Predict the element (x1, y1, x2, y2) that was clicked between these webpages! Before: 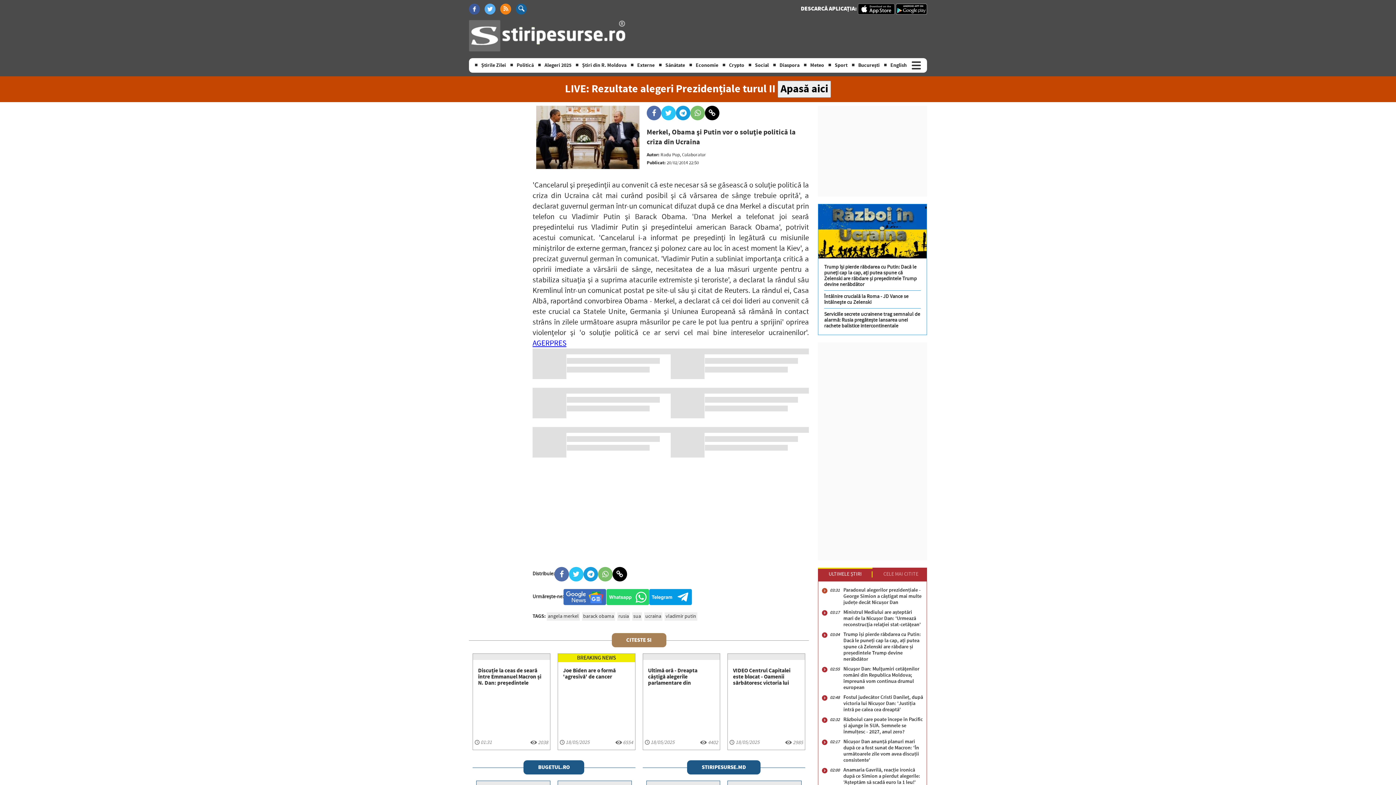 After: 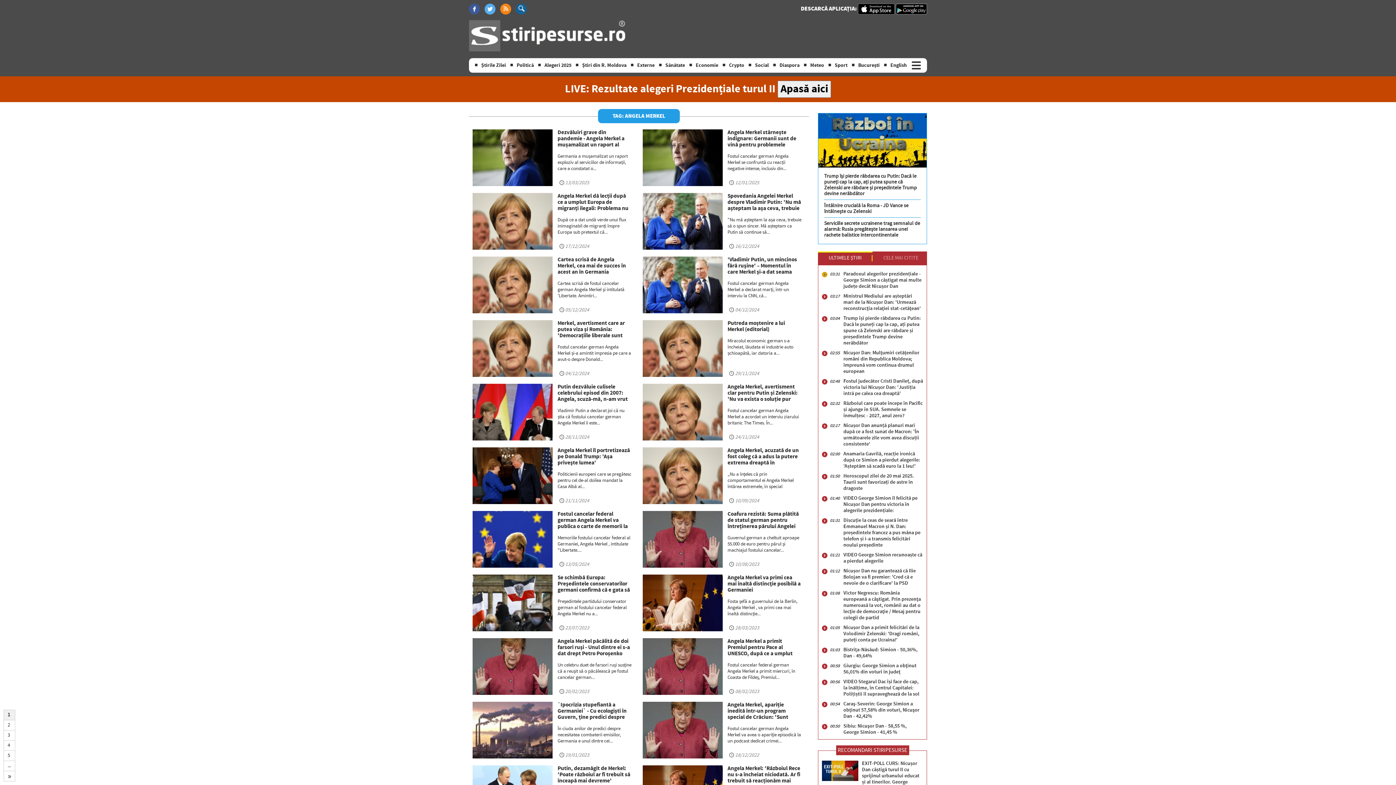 Action: label: angela merkel bbox: (546, 612, 580, 620)